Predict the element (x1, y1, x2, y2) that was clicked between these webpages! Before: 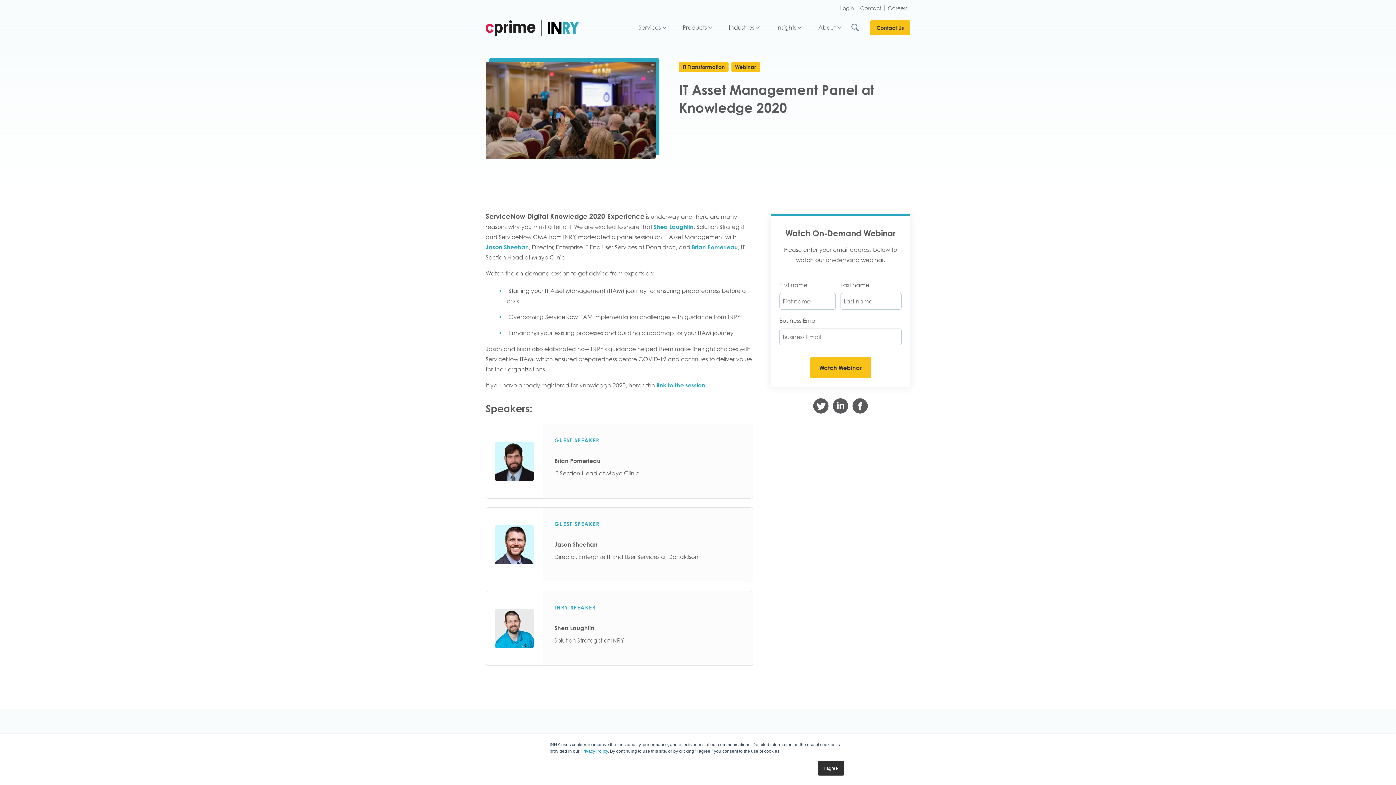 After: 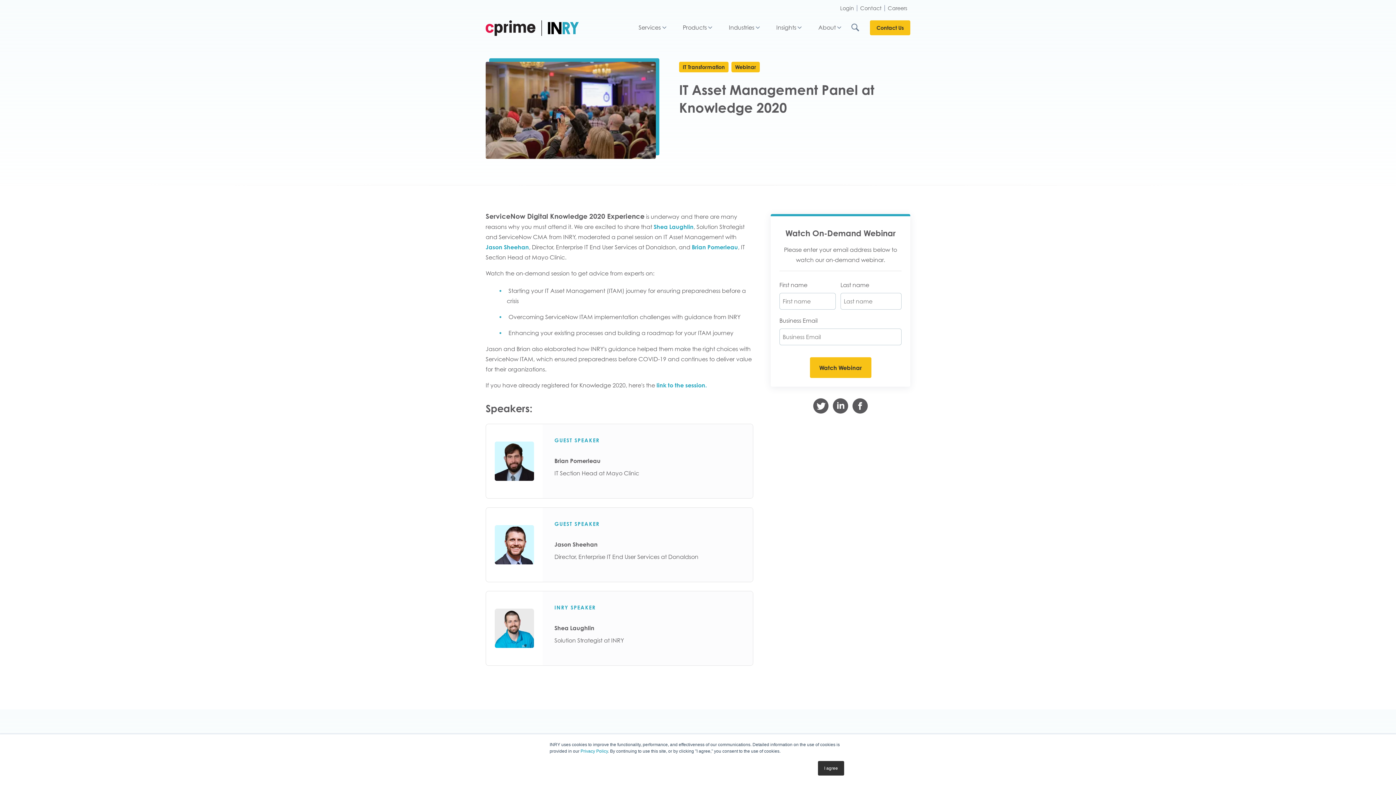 Action: label: Shea Laughlin bbox: (653, 223, 693, 230)